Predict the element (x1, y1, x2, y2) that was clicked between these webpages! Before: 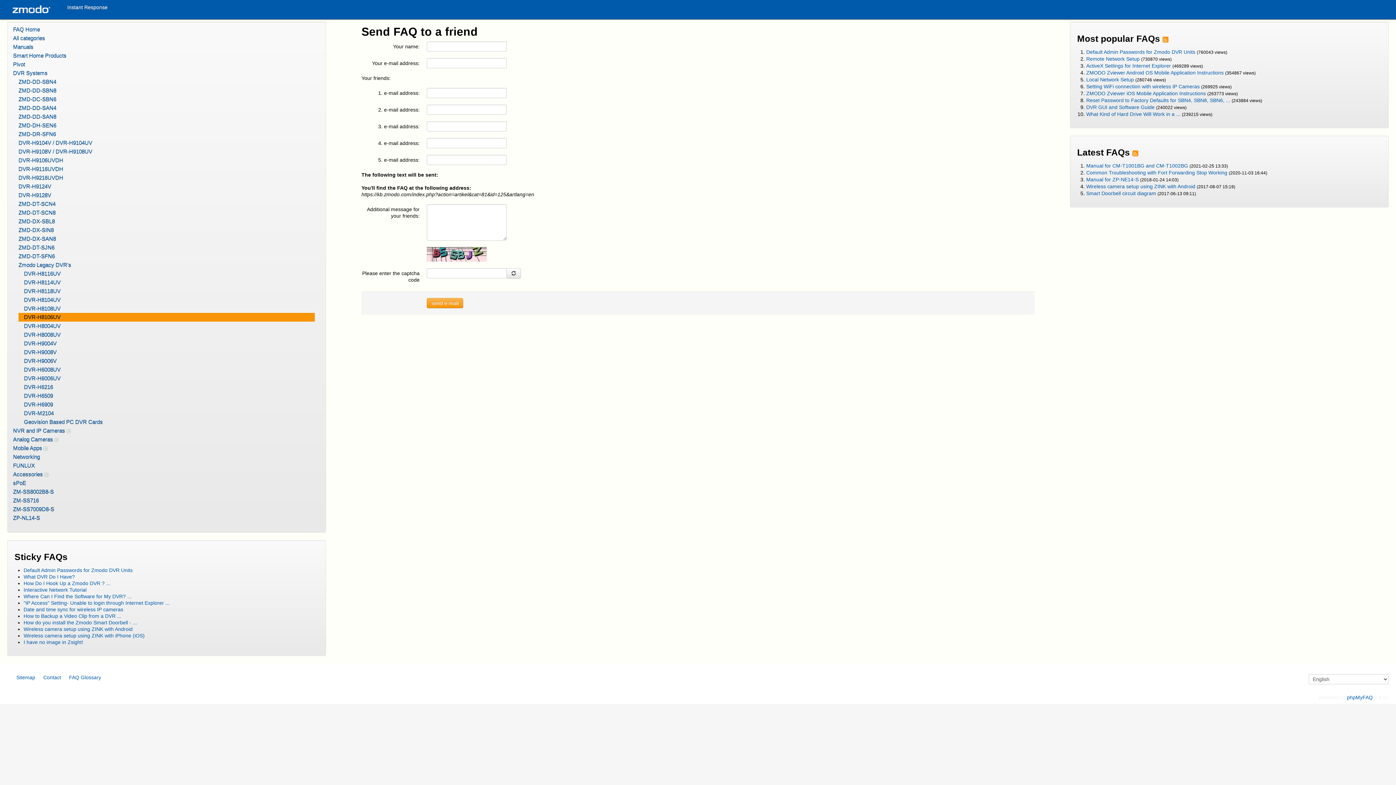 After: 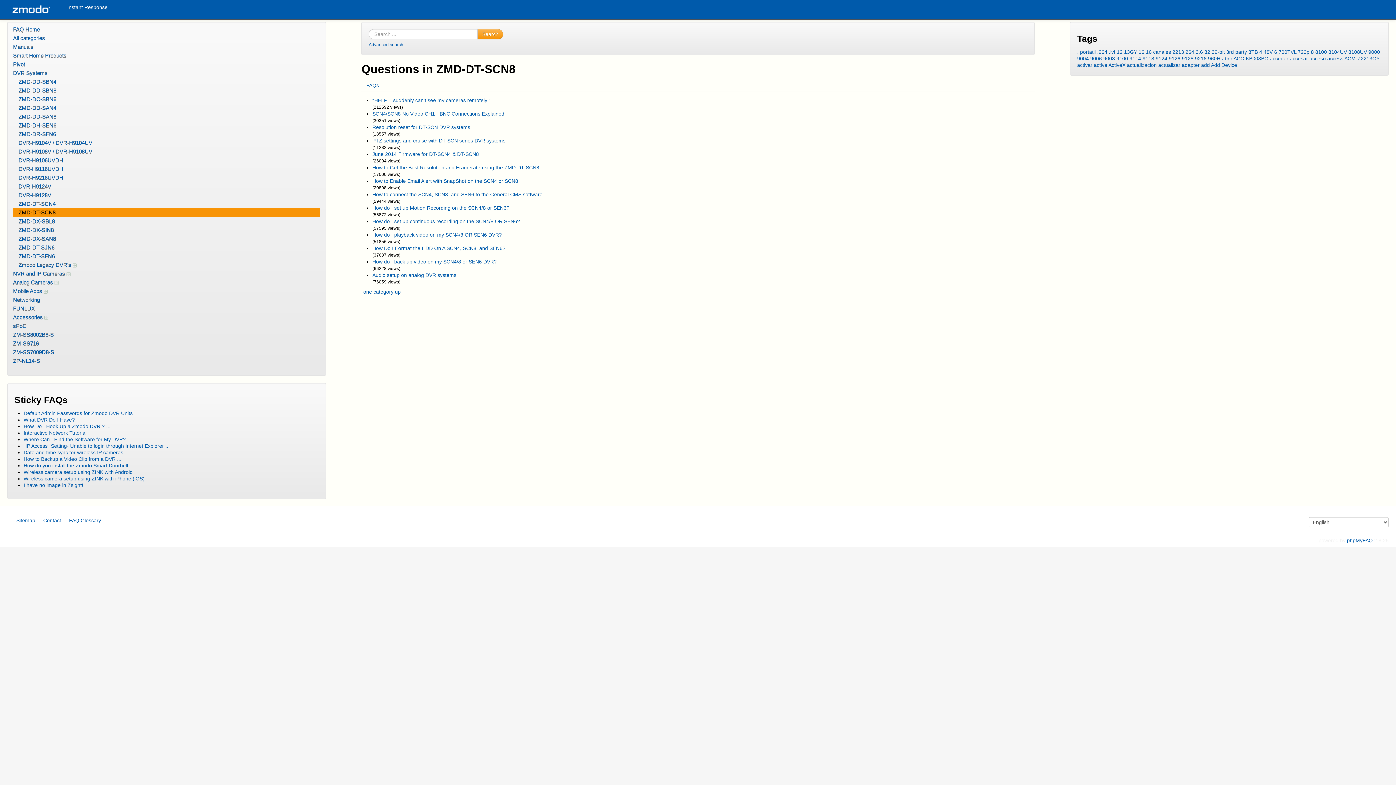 Action: label: ZMD-DT-SCN8 bbox: (13, 208, 320, 217)